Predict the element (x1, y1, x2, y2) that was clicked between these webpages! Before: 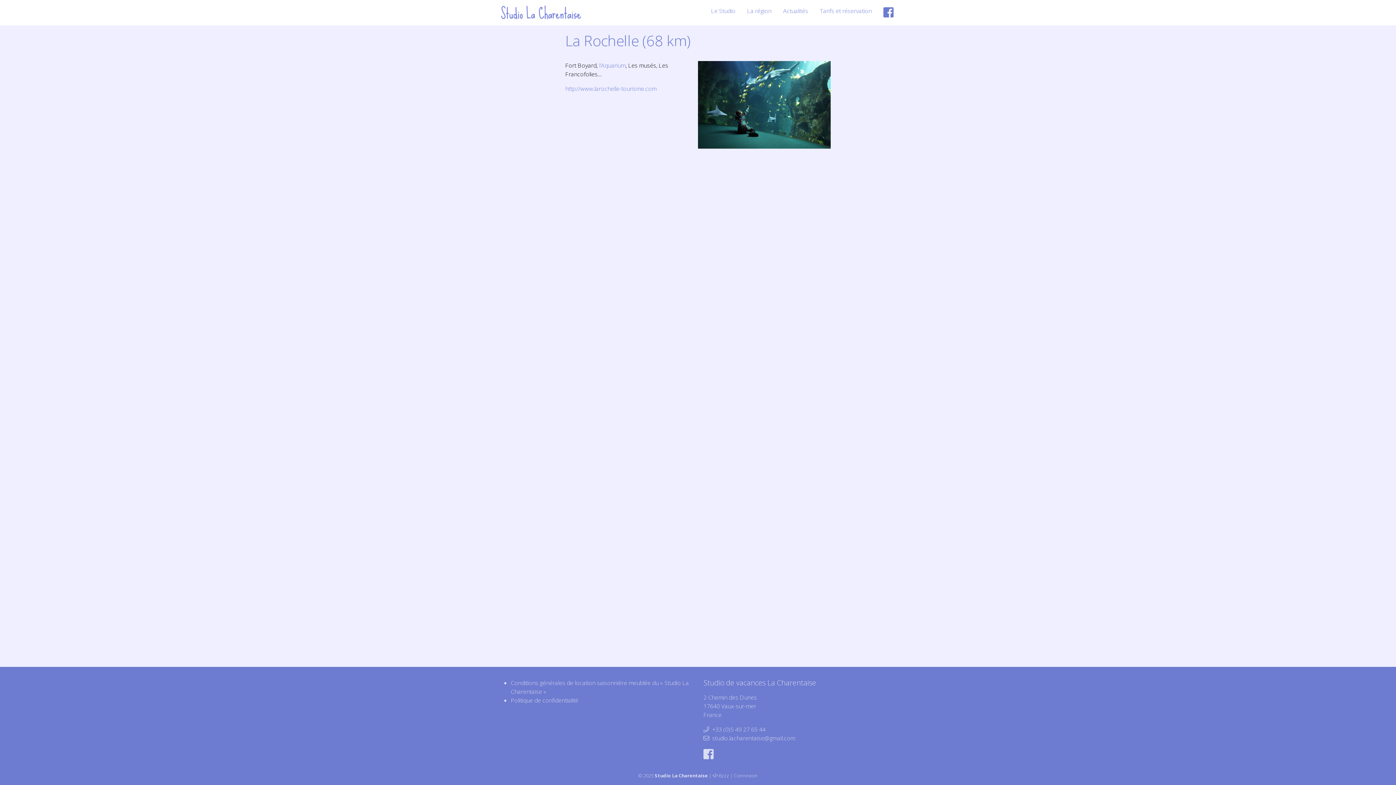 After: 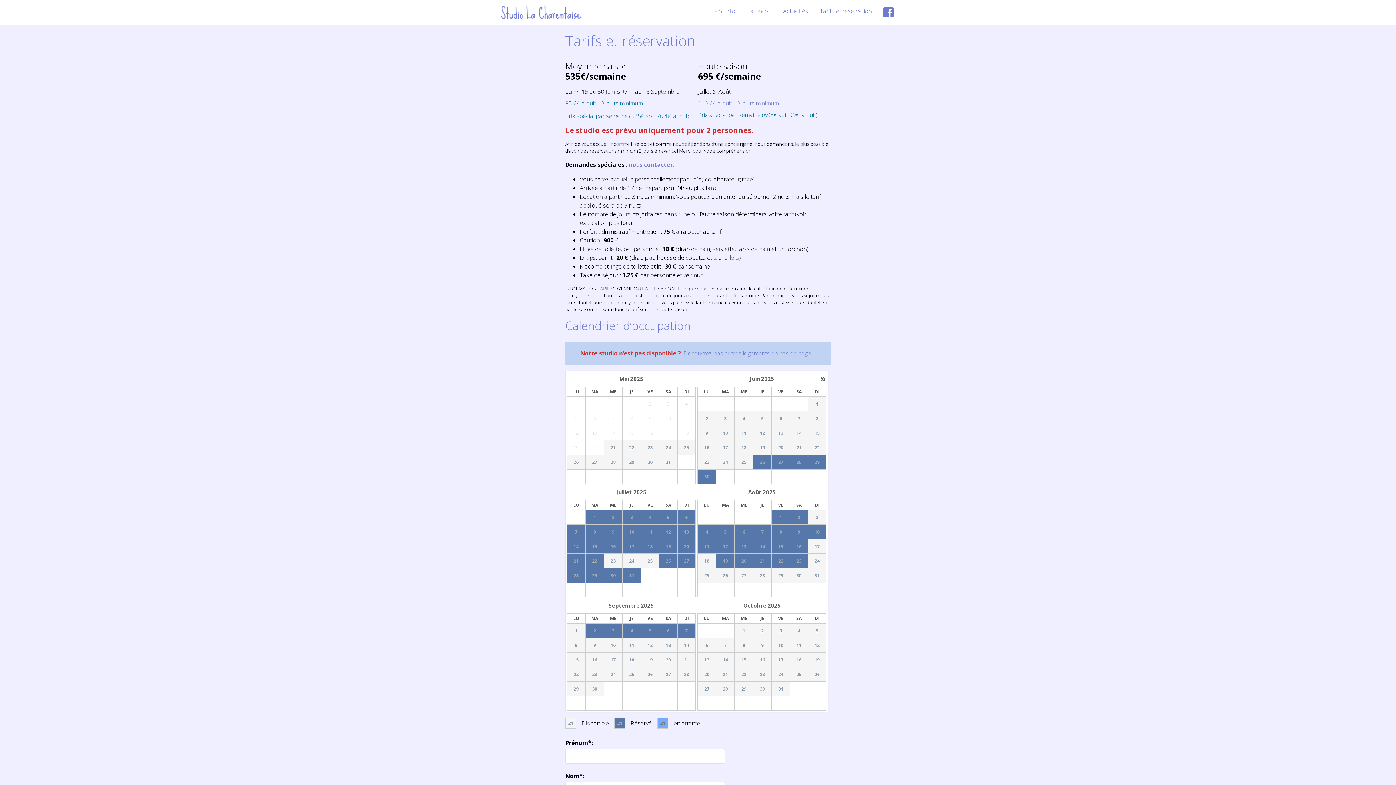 Action: label: Tarifs et réservation bbox: (814, 6, 877, 15)